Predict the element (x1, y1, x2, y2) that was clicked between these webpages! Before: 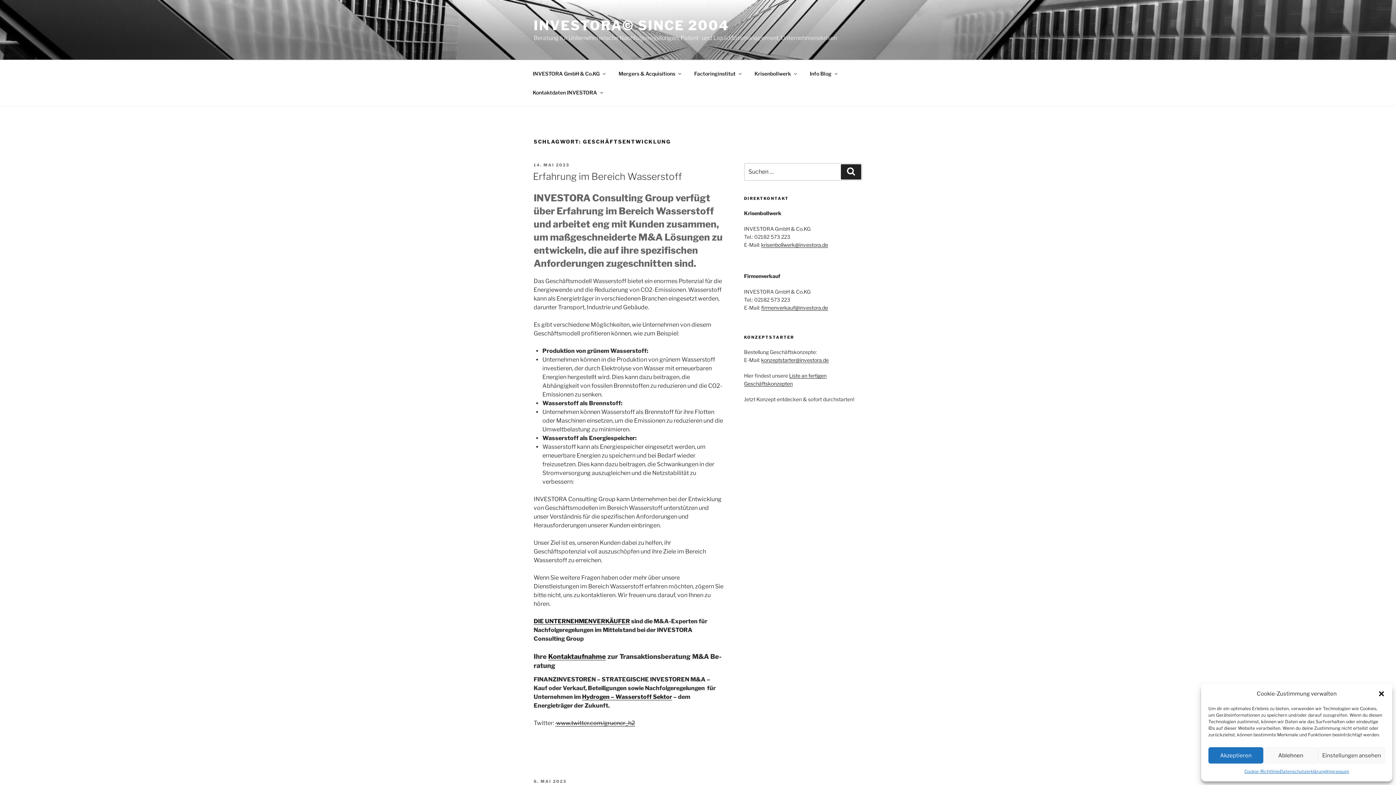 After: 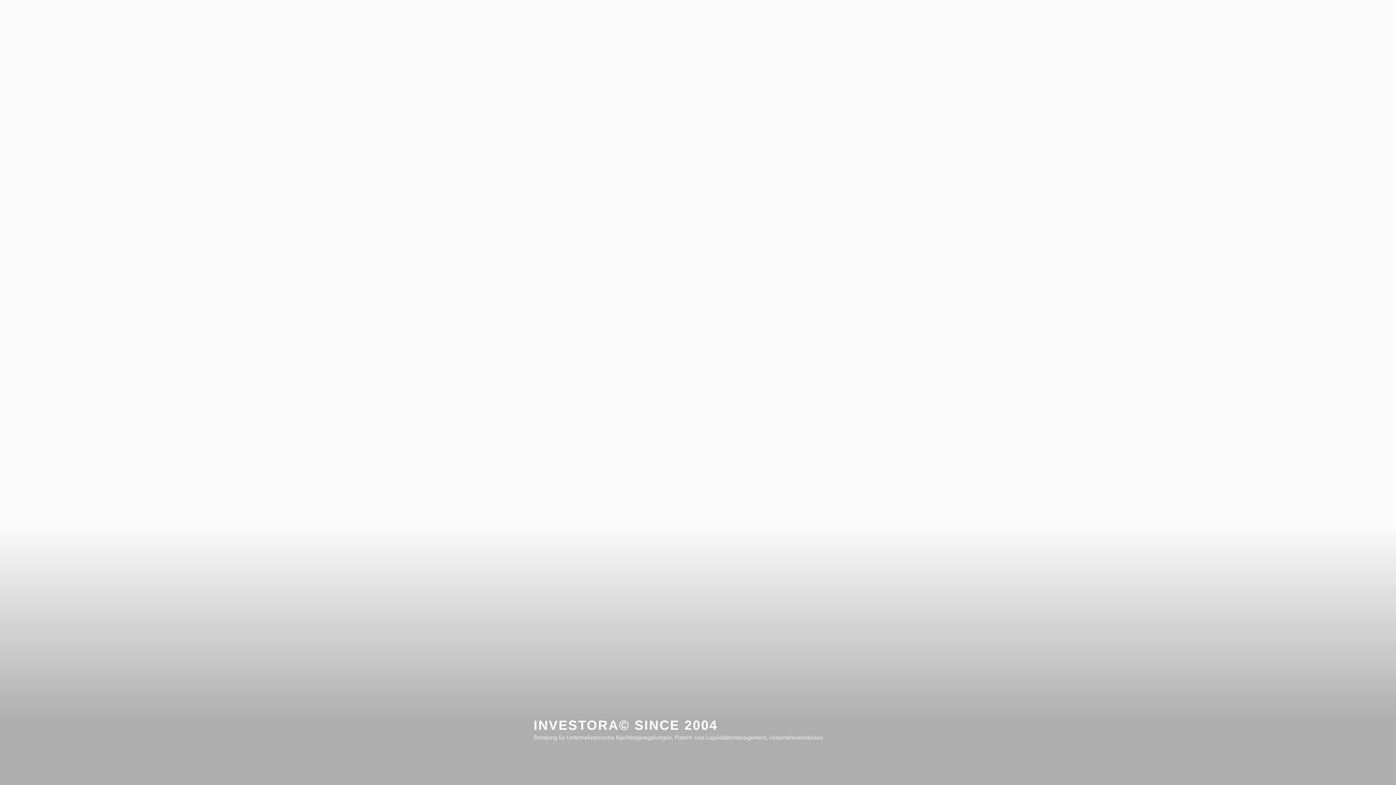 Action: label: INVESTORA© SINCE 2004 bbox: (533, 17, 729, 33)